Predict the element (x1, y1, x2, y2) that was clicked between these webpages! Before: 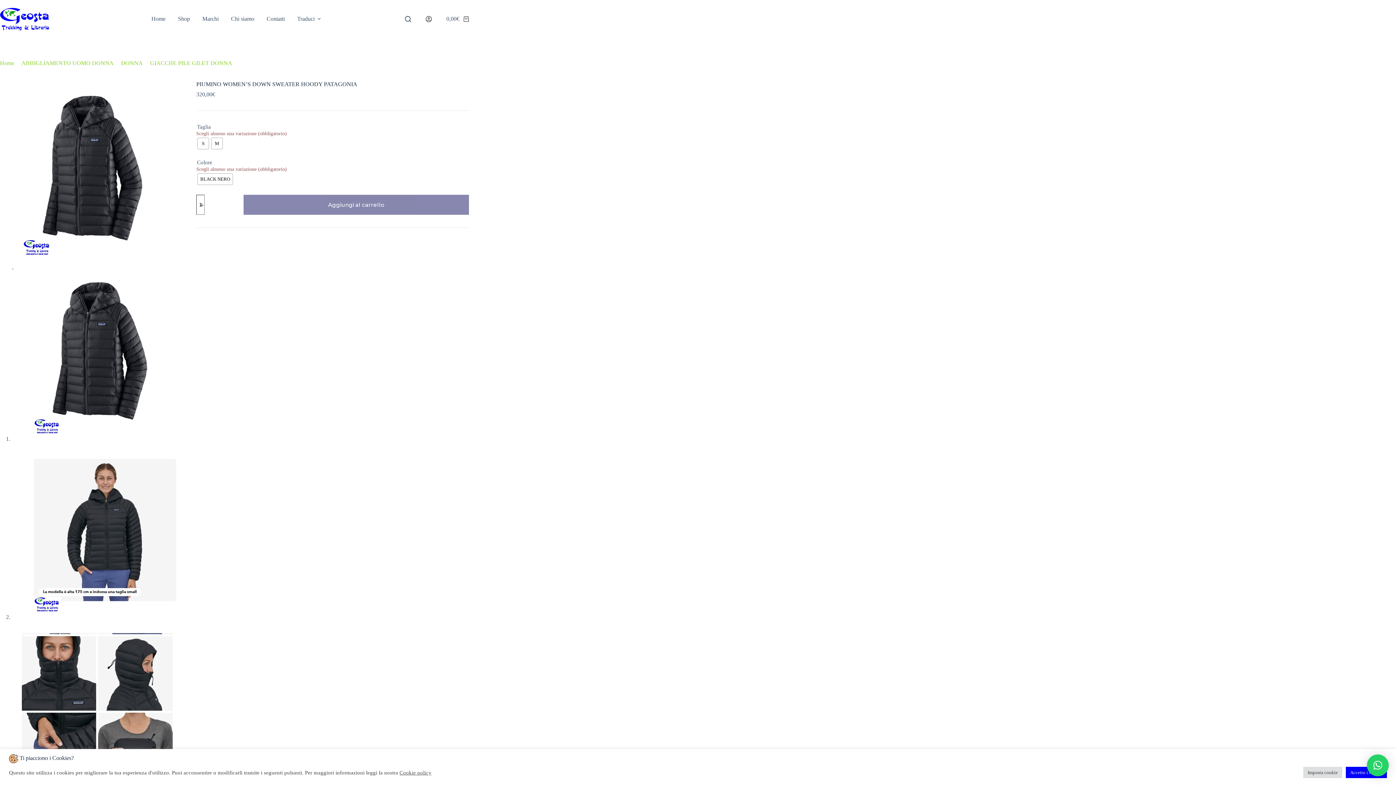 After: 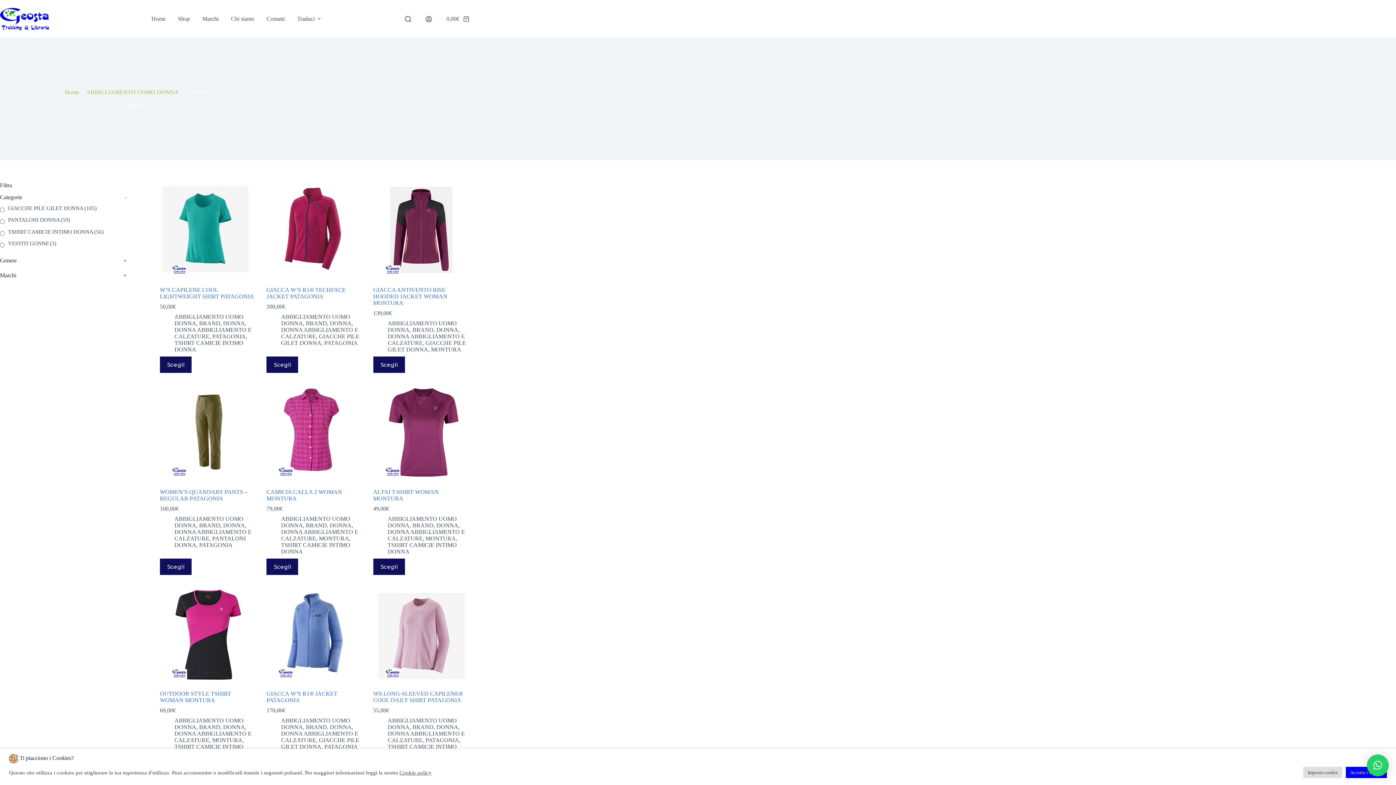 Action: label: DONNA bbox: (121, 60, 142, 66)